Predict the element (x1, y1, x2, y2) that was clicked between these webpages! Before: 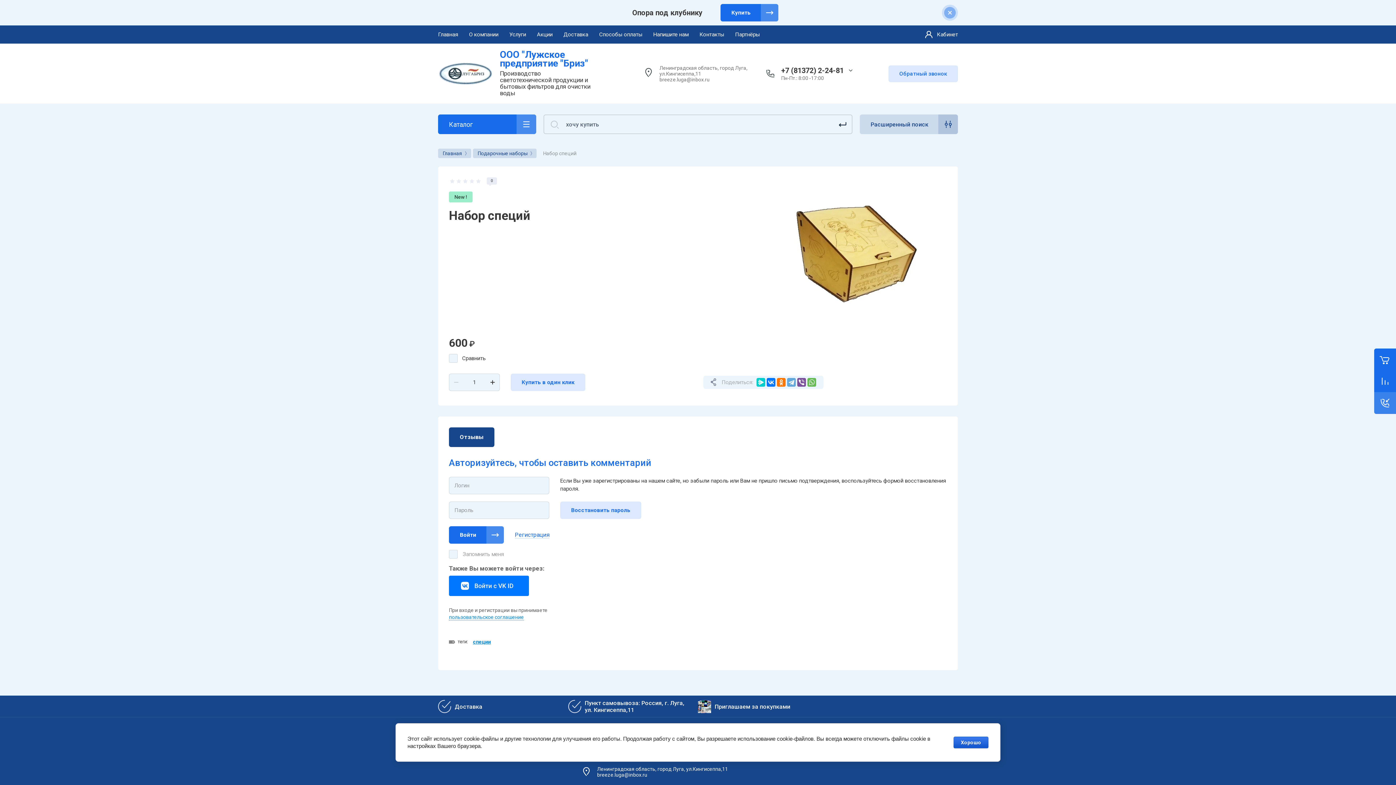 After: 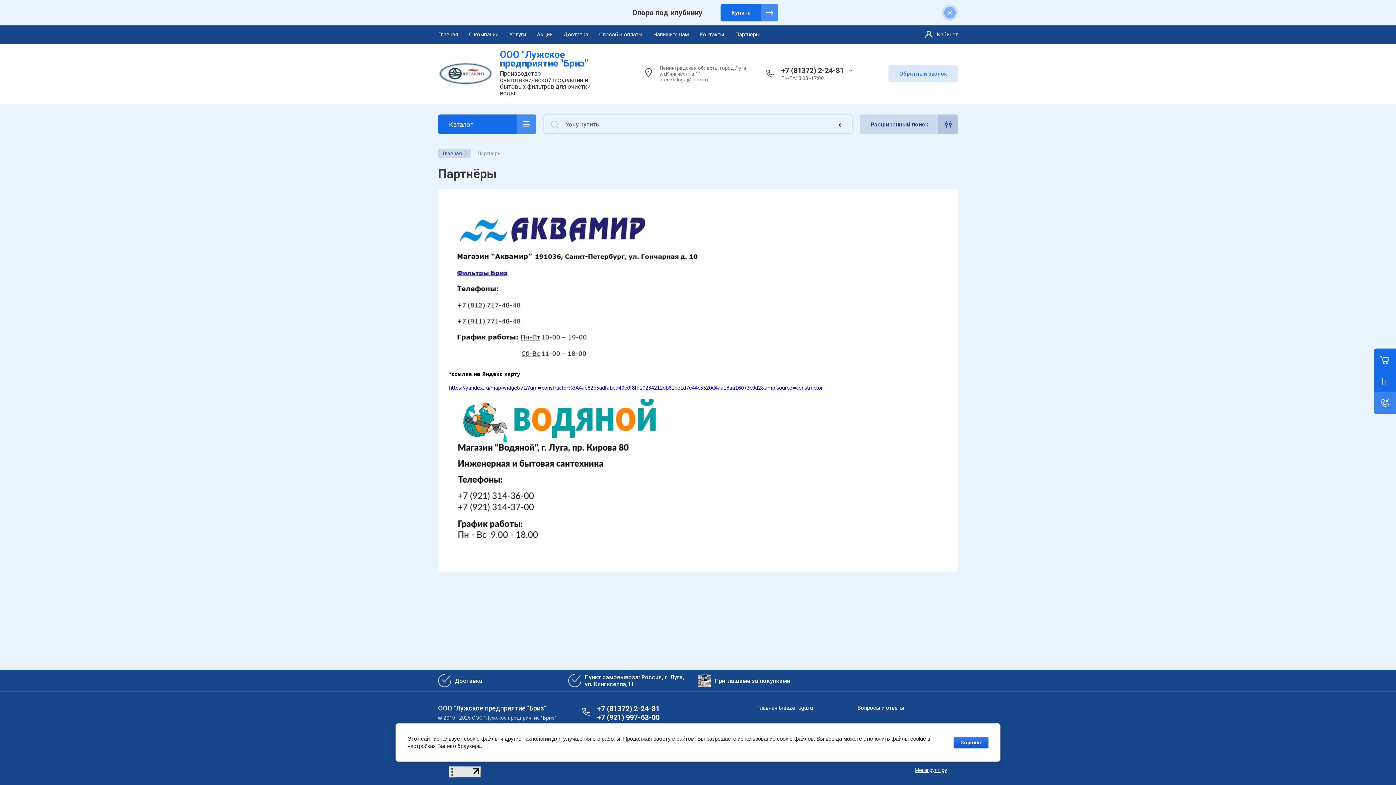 Action: bbox: (735, 25, 760, 43) label: Партнёры